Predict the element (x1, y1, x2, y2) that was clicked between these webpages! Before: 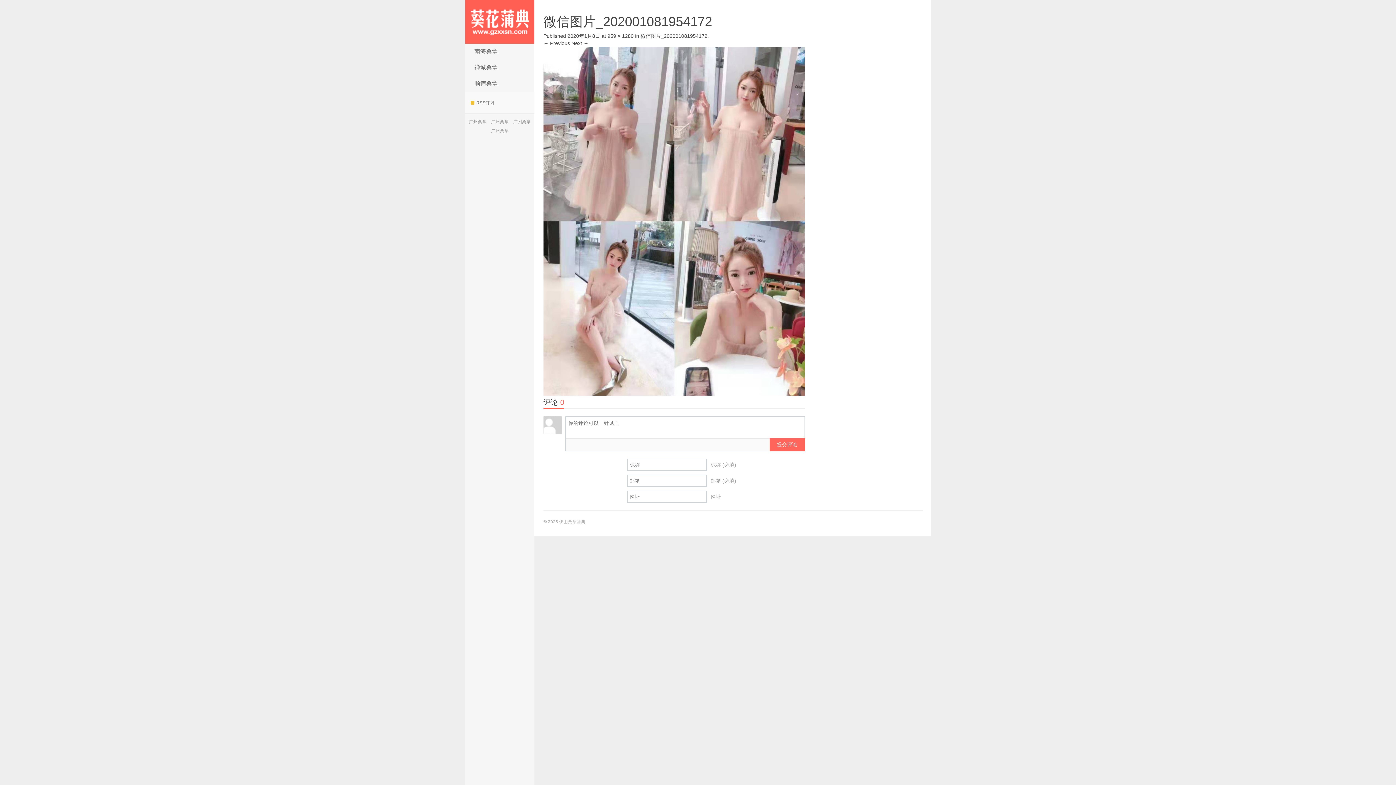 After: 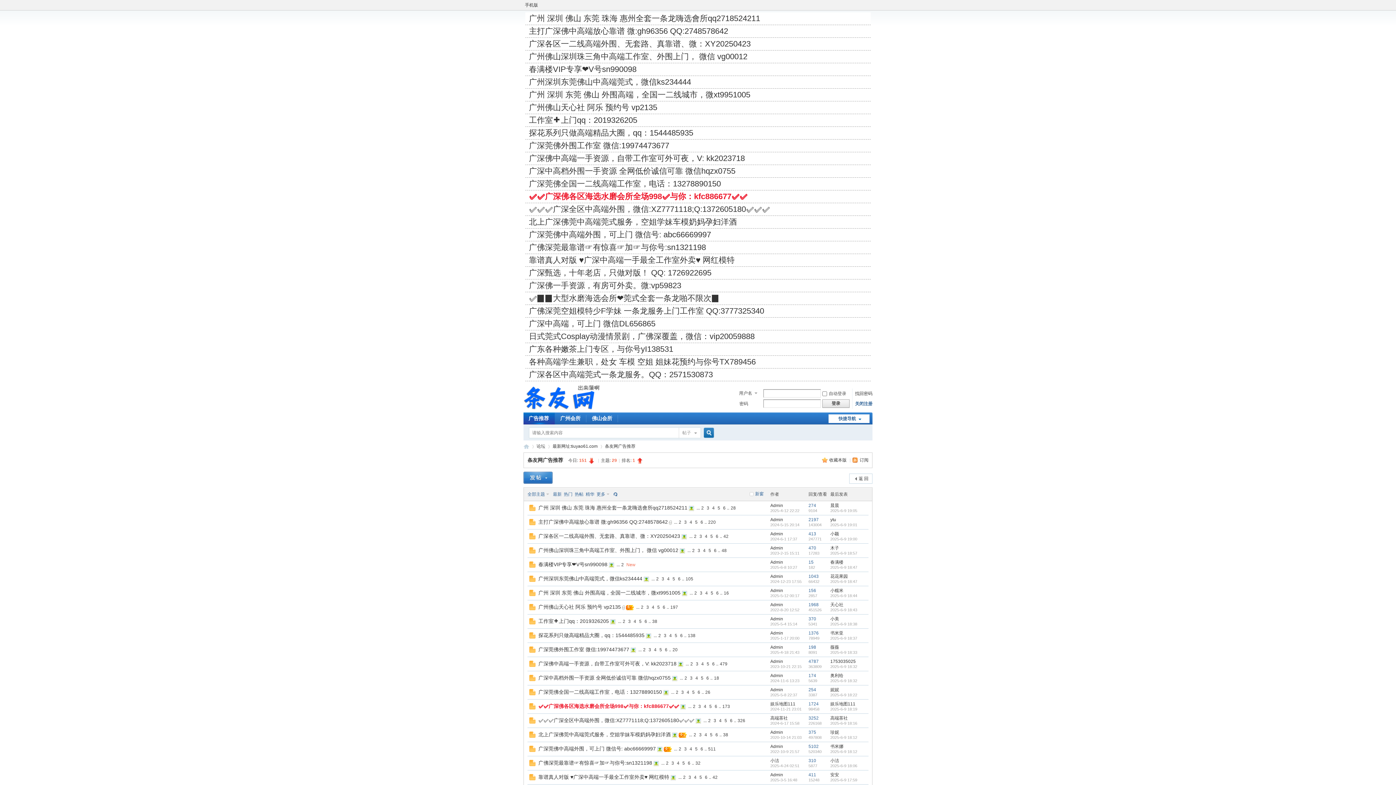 Action: label: 佛山桑拿蒲典 bbox: (465, 0, 534, 43)